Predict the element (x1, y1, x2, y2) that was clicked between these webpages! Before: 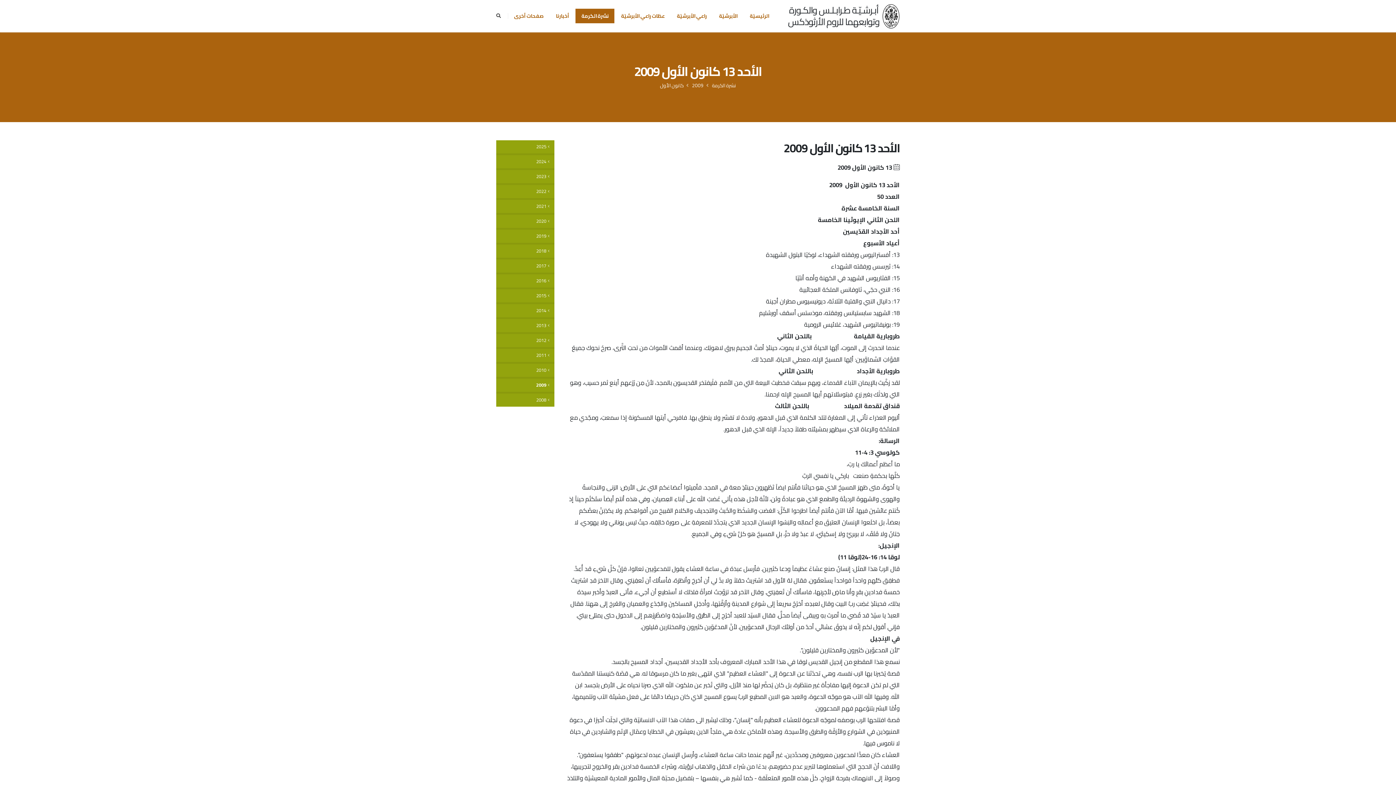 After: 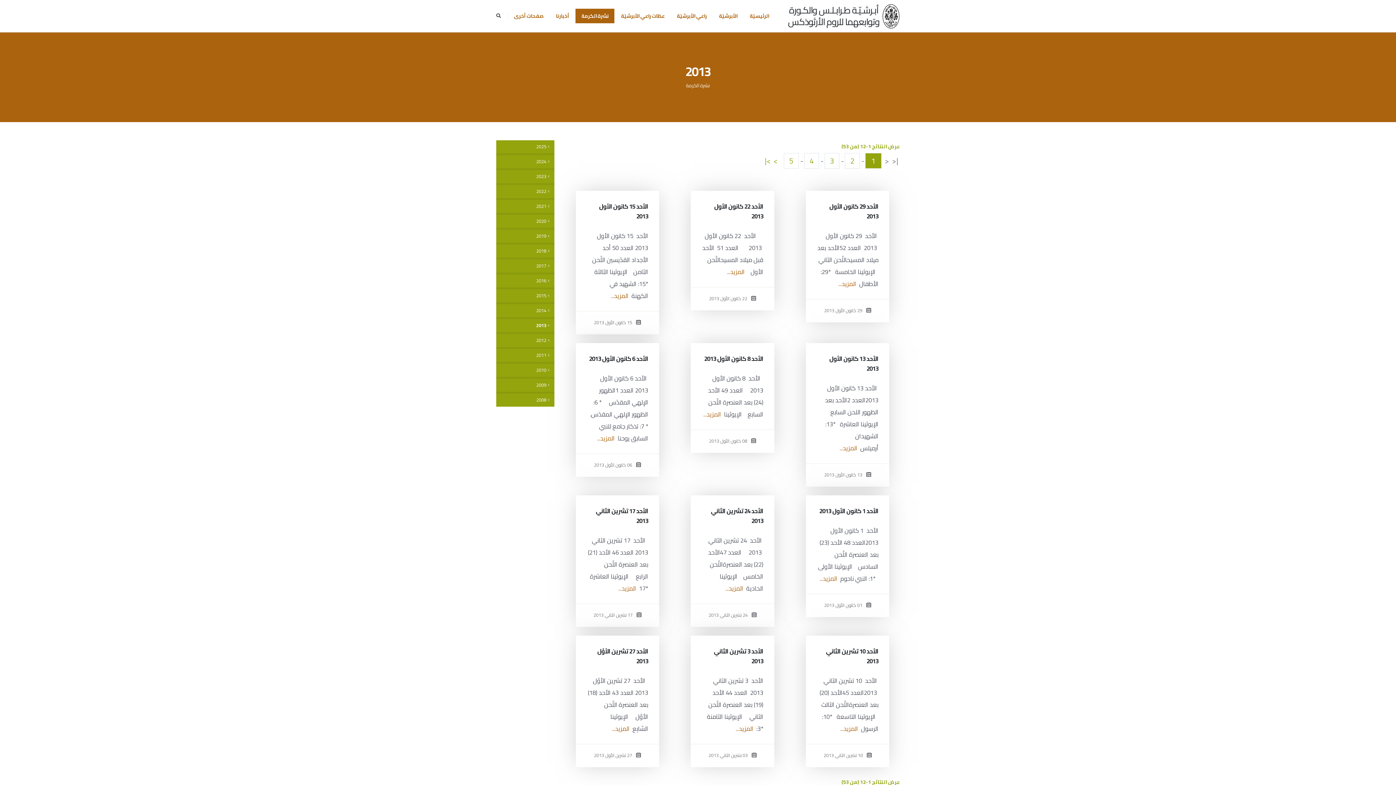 Action: bbox: (496, 319, 554, 334) label: 2013